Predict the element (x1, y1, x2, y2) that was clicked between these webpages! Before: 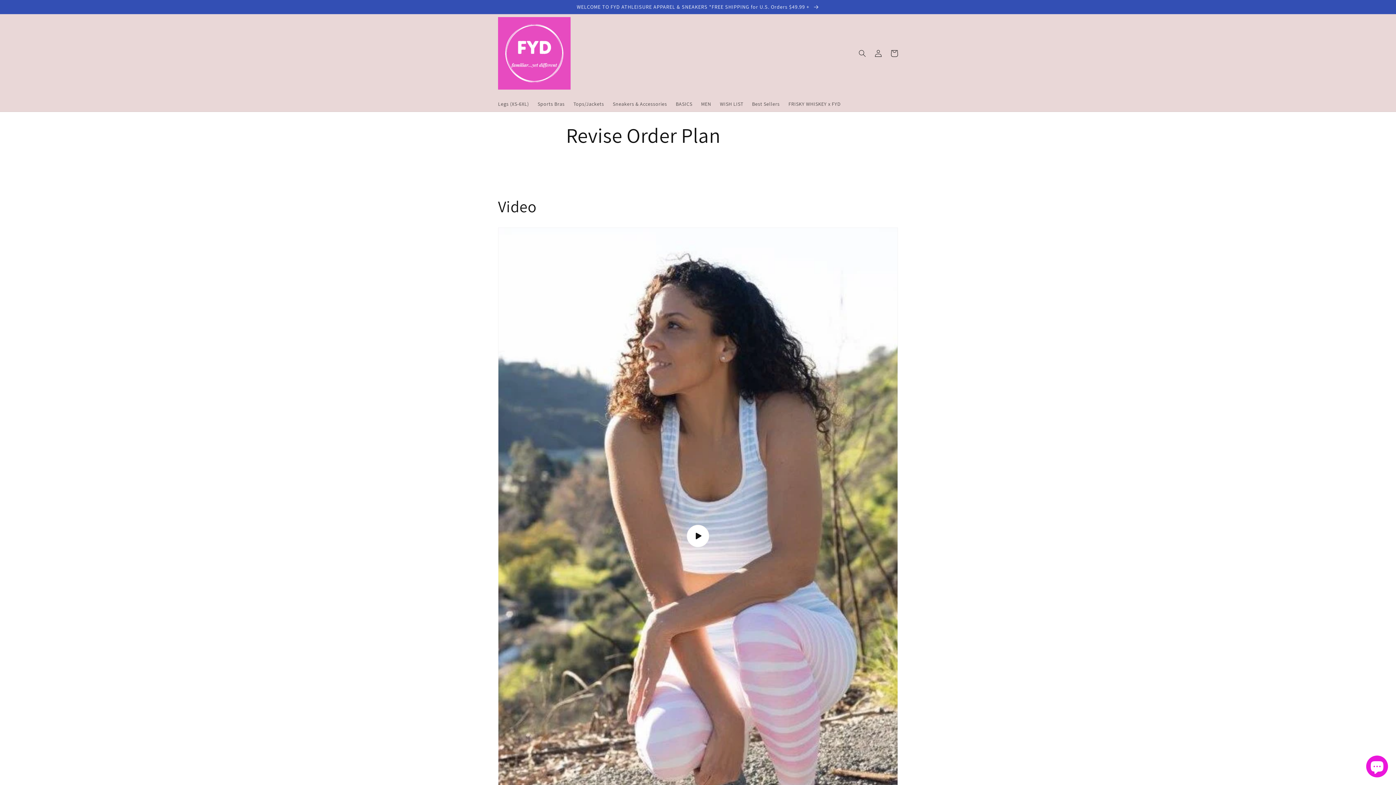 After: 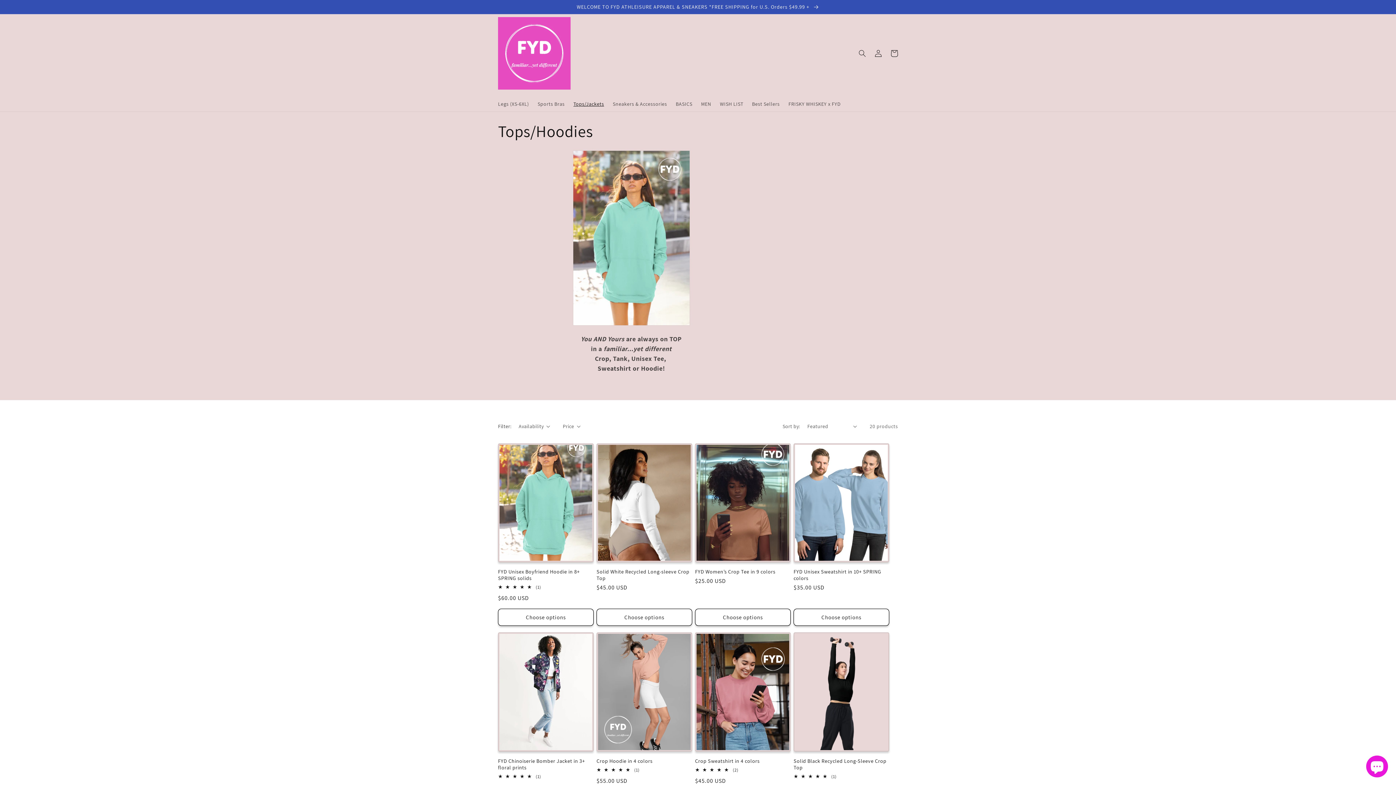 Action: label: Tops/Jackets bbox: (569, 96, 608, 111)